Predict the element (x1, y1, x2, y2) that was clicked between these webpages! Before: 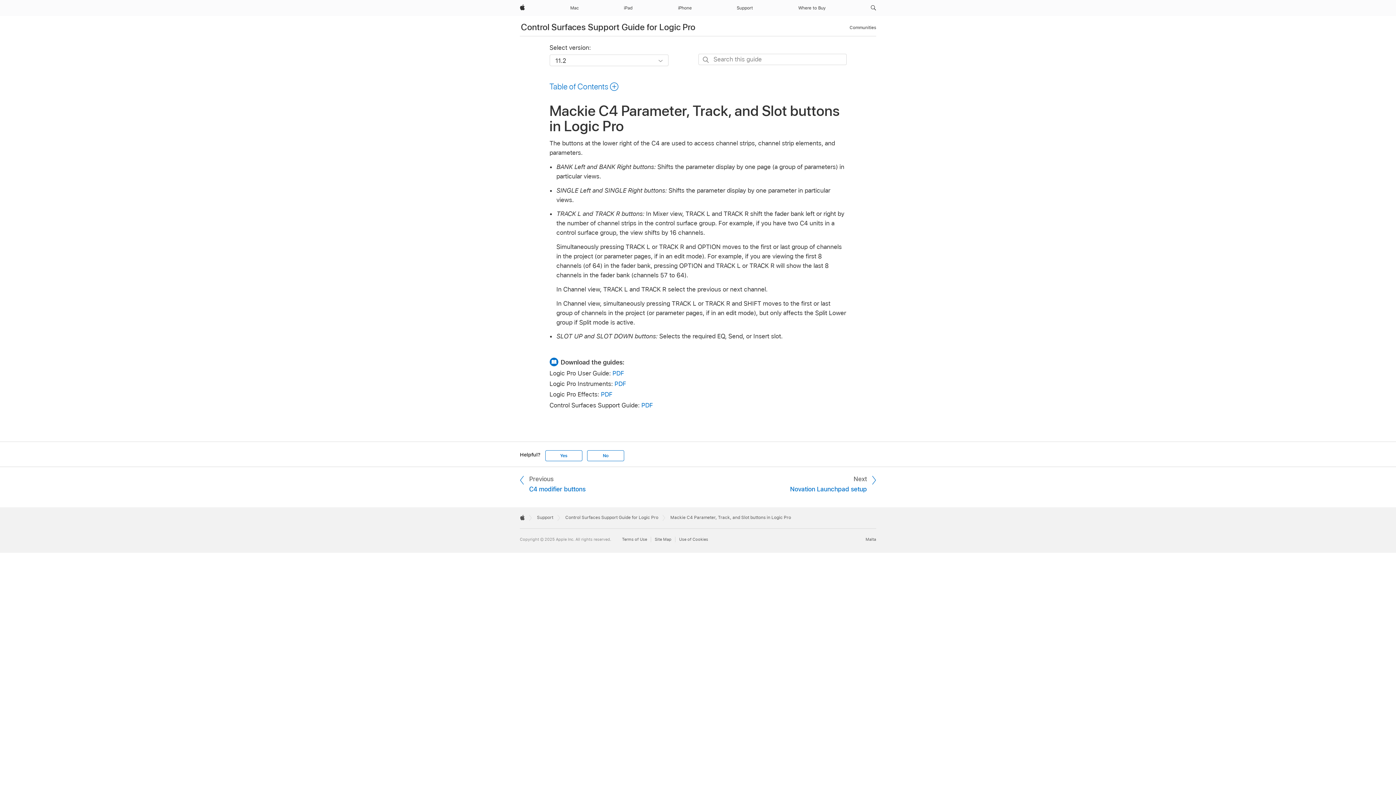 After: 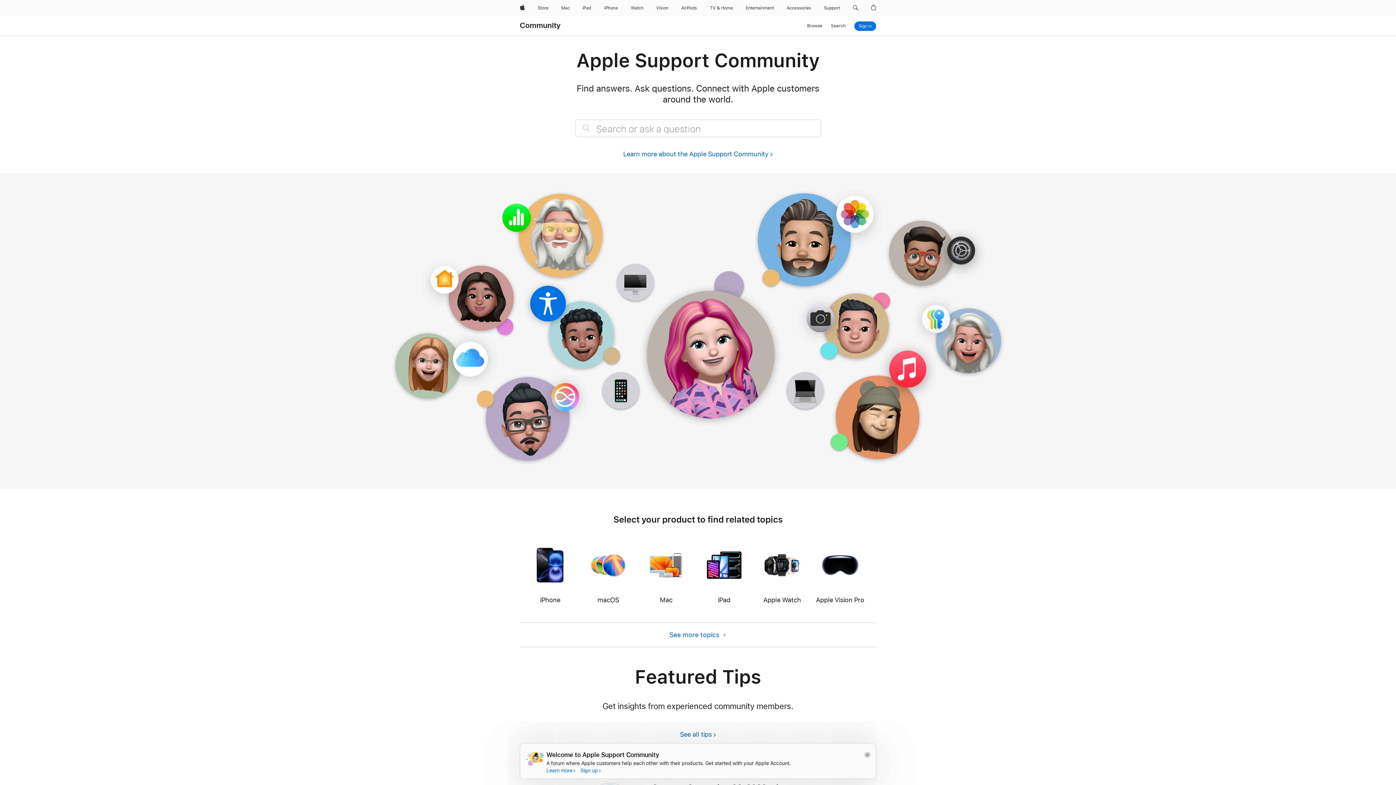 Action: label: Communities bbox: (849, 23, 876, 31)